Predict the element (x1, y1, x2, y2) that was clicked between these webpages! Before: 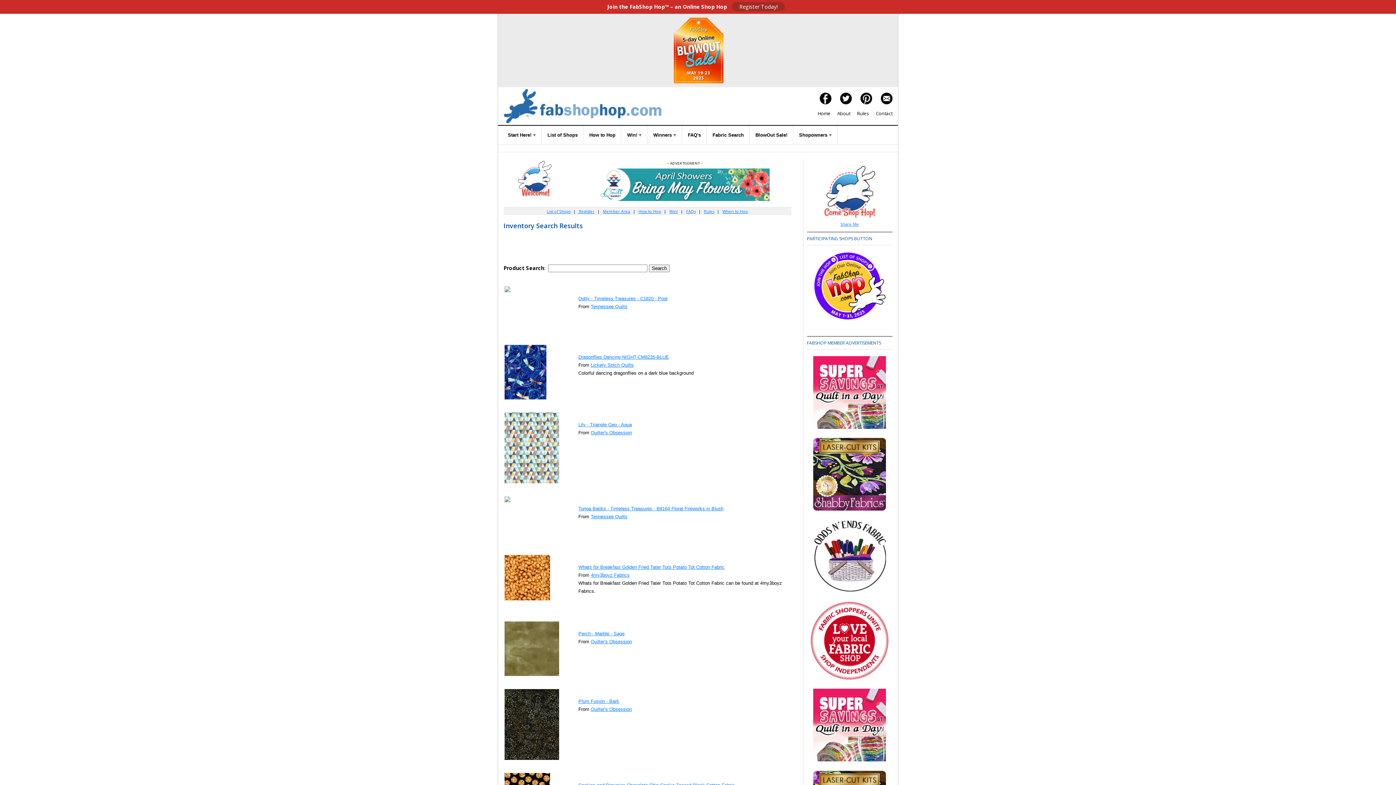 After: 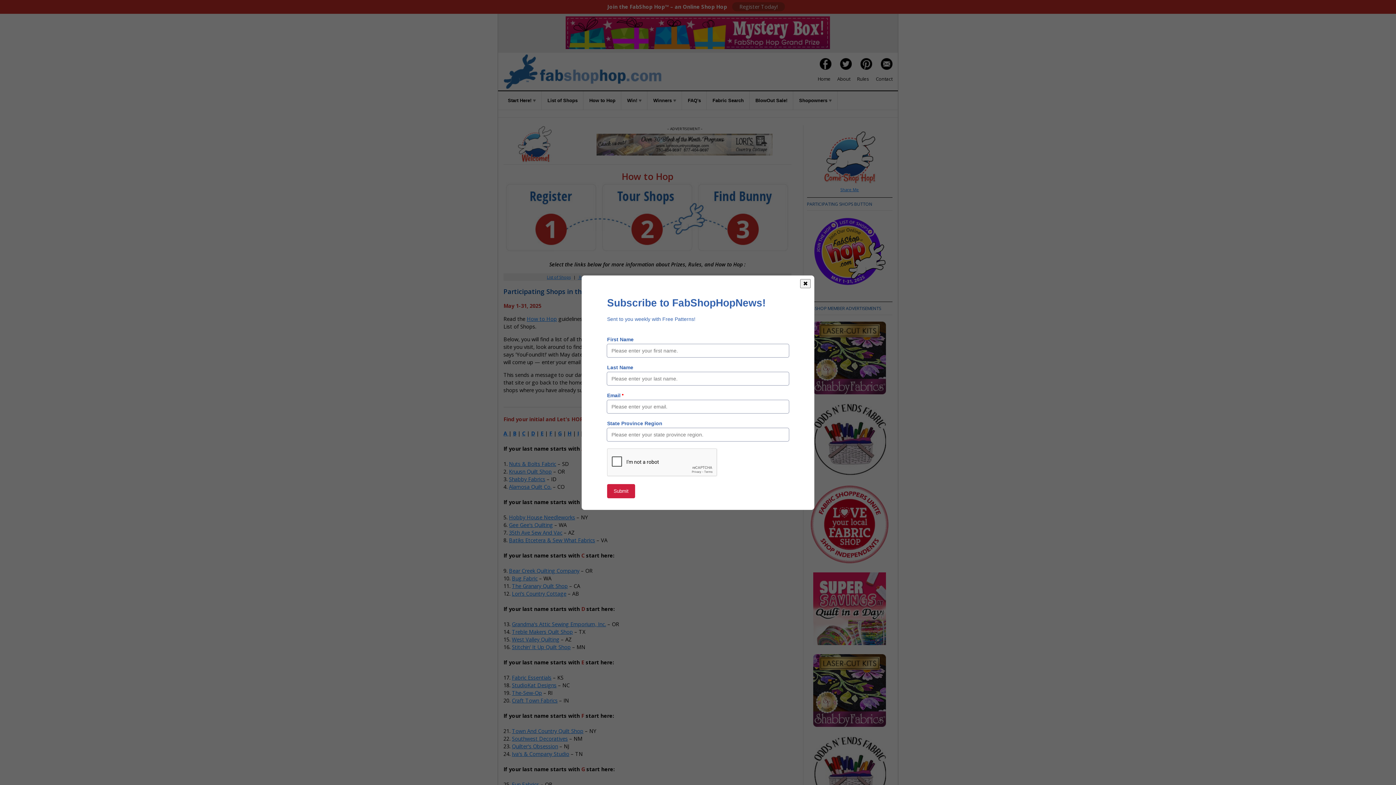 Action: label: List of Shops bbox: (542, 125, 583, 144)